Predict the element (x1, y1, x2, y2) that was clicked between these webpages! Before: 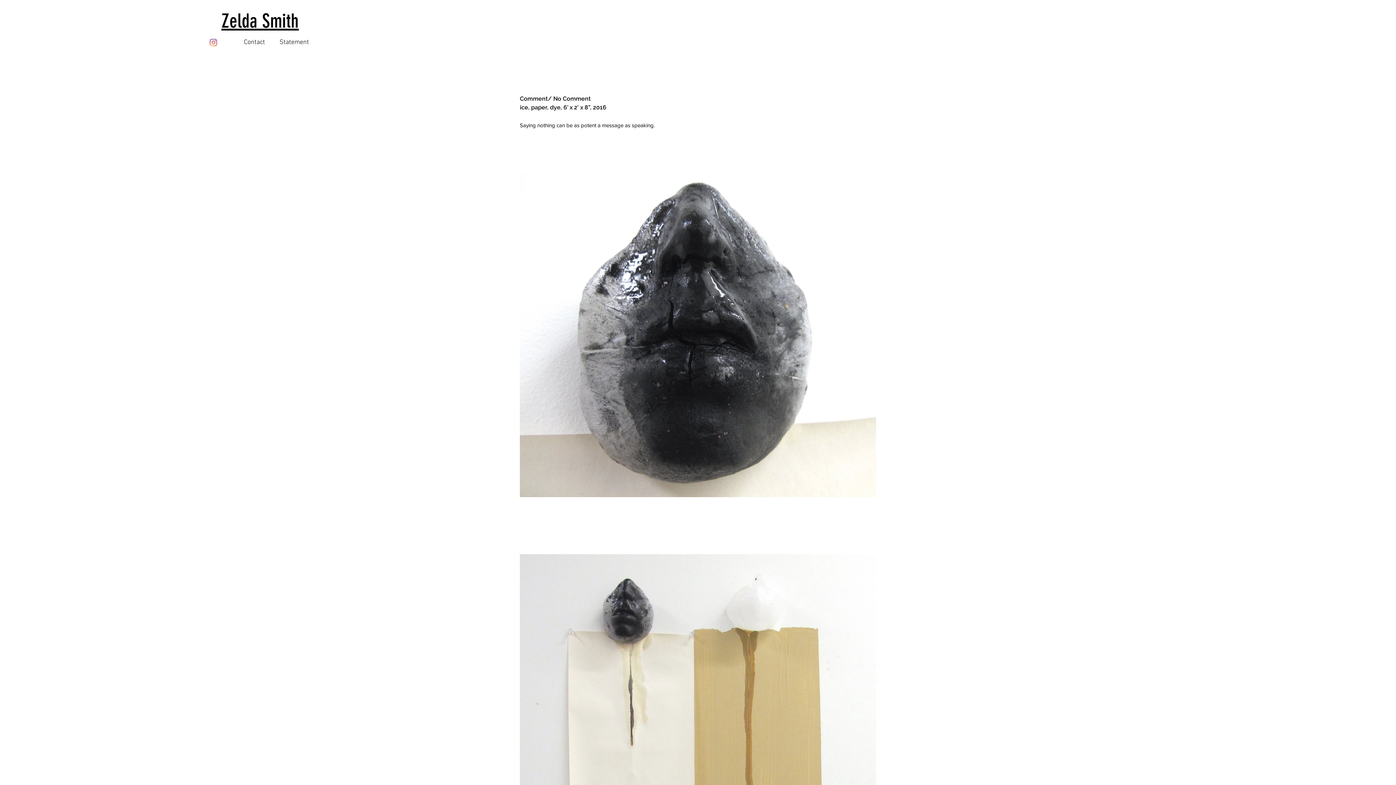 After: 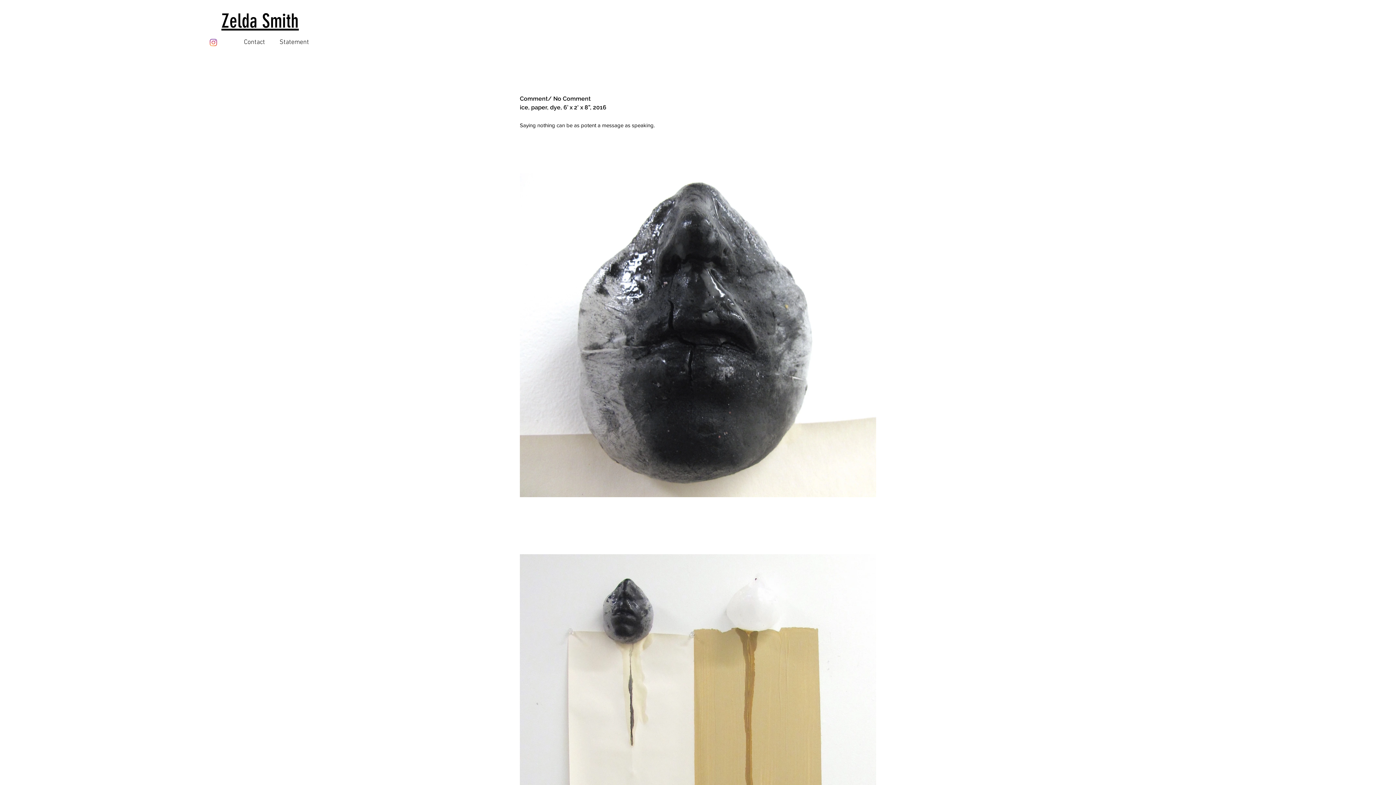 Action: label: Instagram bbox: (209, 38, 217, 46)